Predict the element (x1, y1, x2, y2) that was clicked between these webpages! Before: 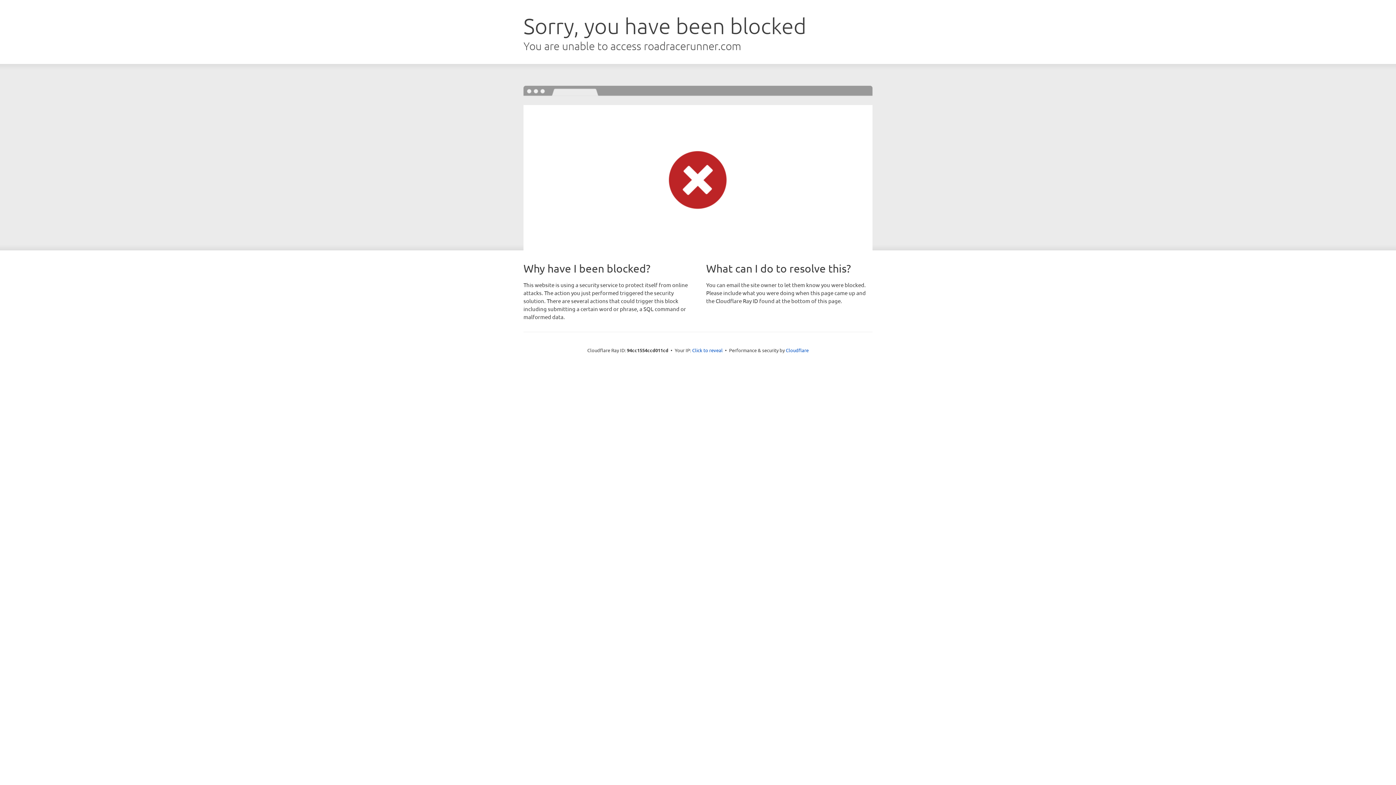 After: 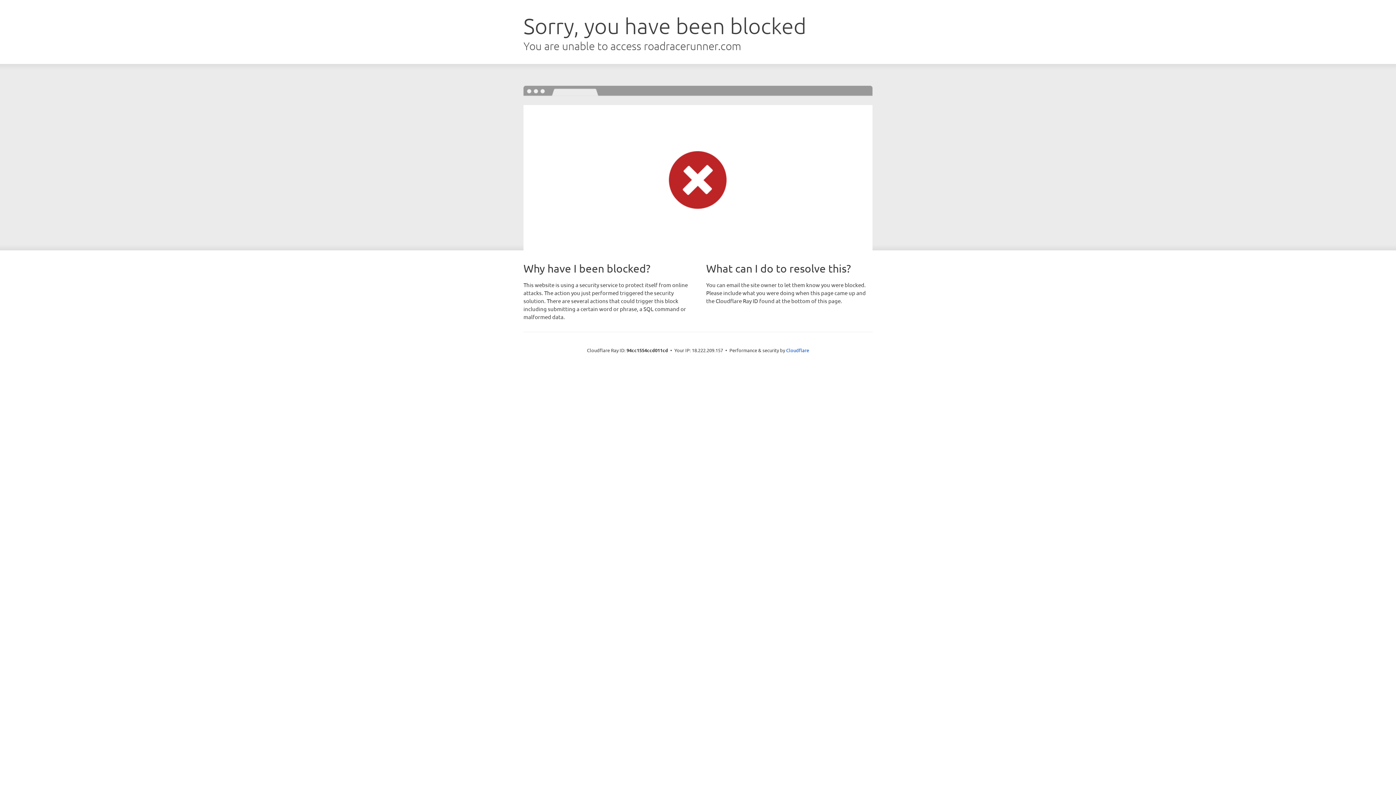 Action: label: Click to reveal bbox: (692, 346, 722, 353)